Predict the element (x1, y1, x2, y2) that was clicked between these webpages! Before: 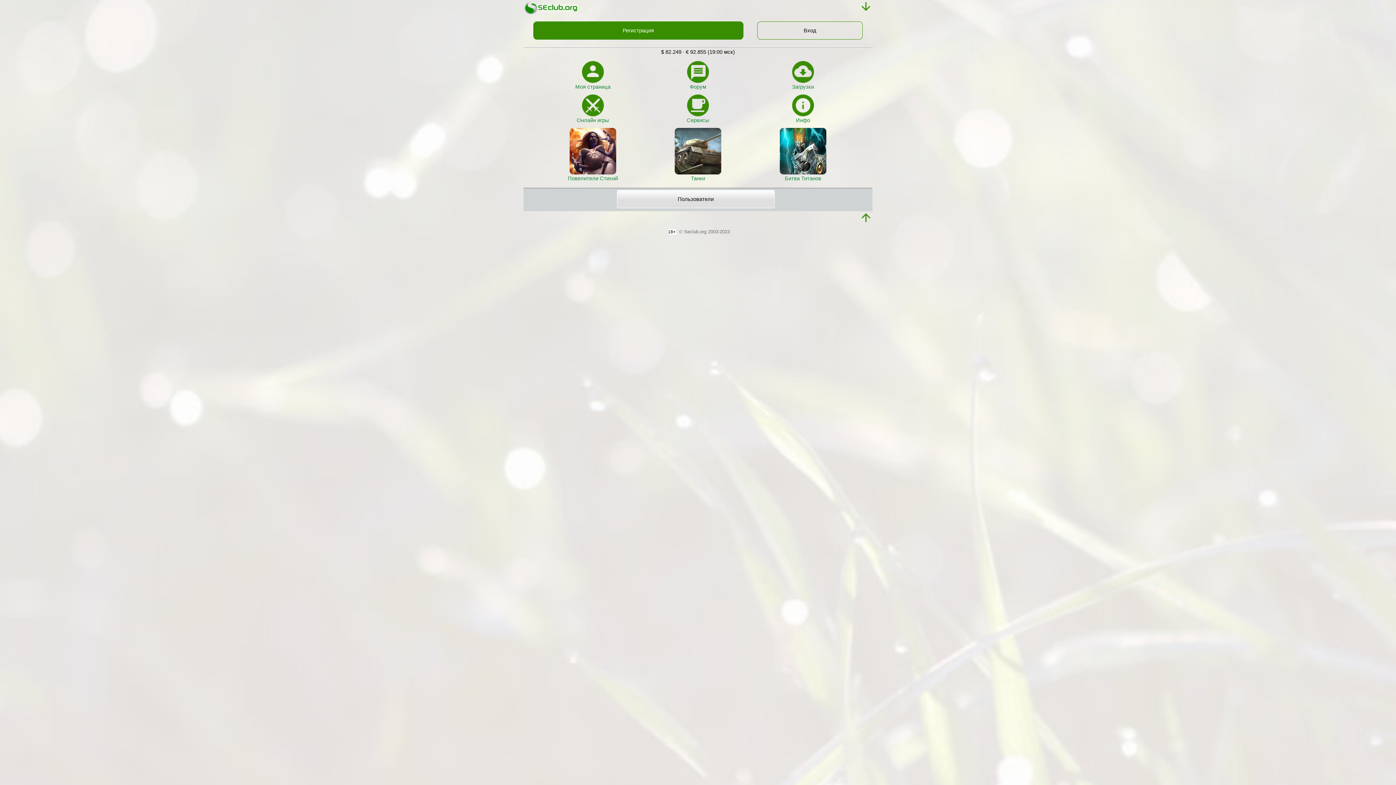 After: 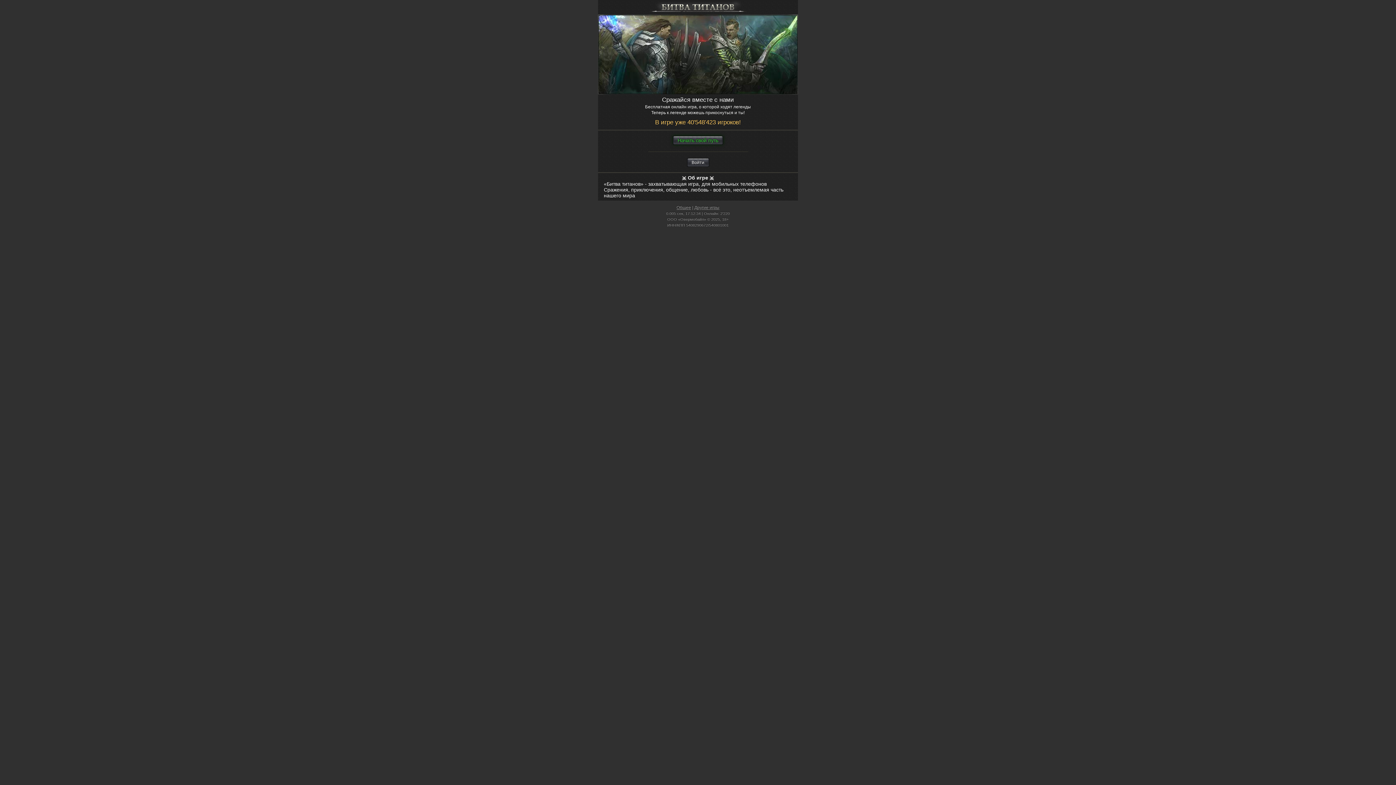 Action: label: Битва Титанов bbox: (751, 127, 855, 185)